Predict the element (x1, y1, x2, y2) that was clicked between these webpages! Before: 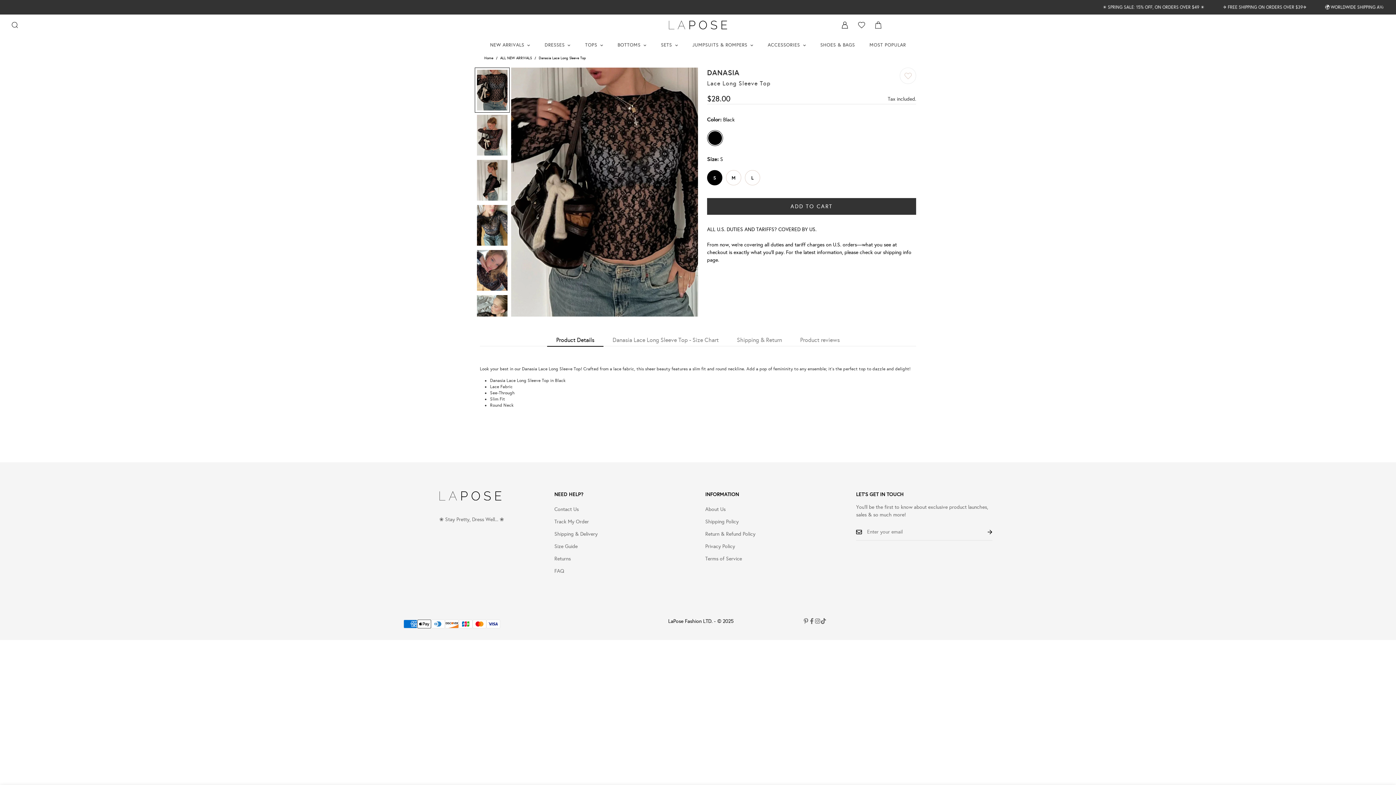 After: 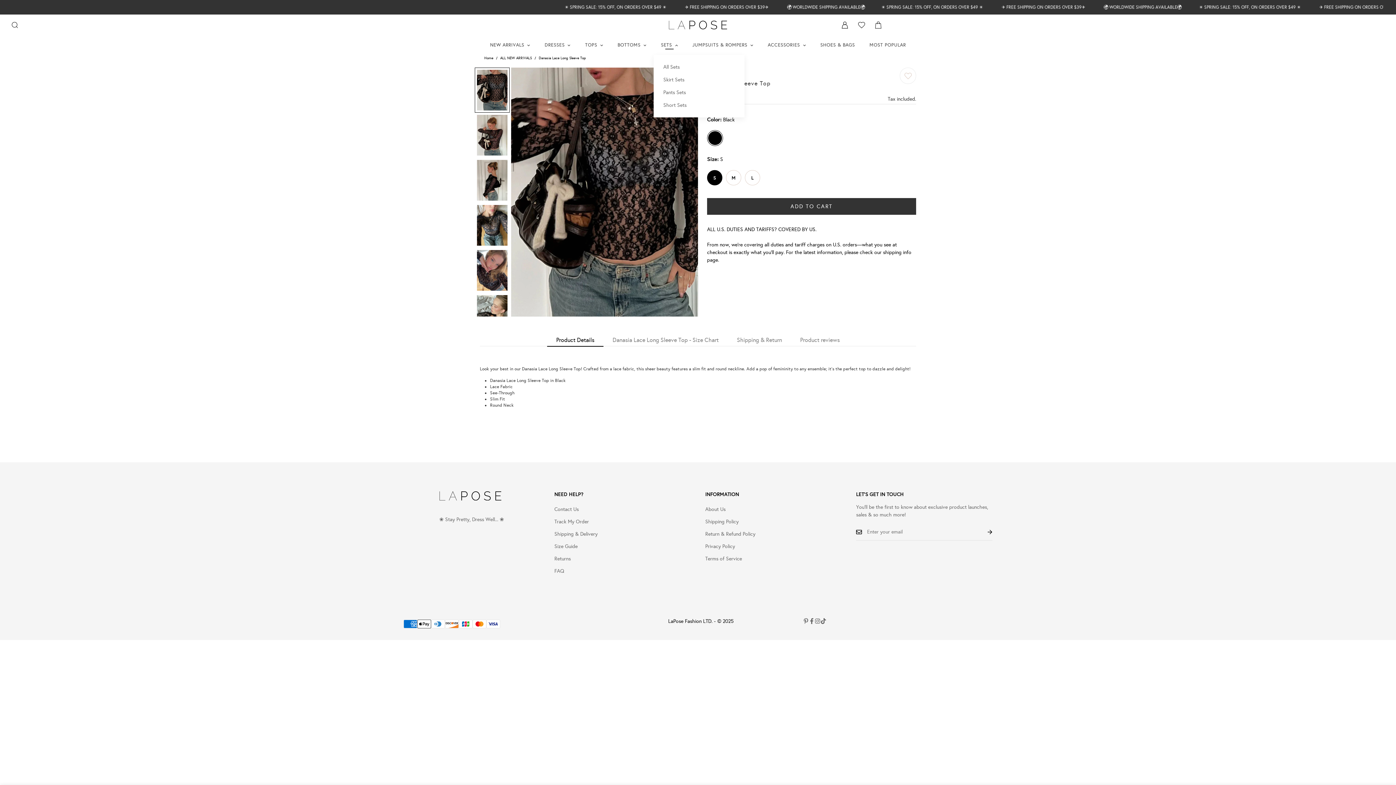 Action: label: SETS bbox: (653, 35, 685, 54)